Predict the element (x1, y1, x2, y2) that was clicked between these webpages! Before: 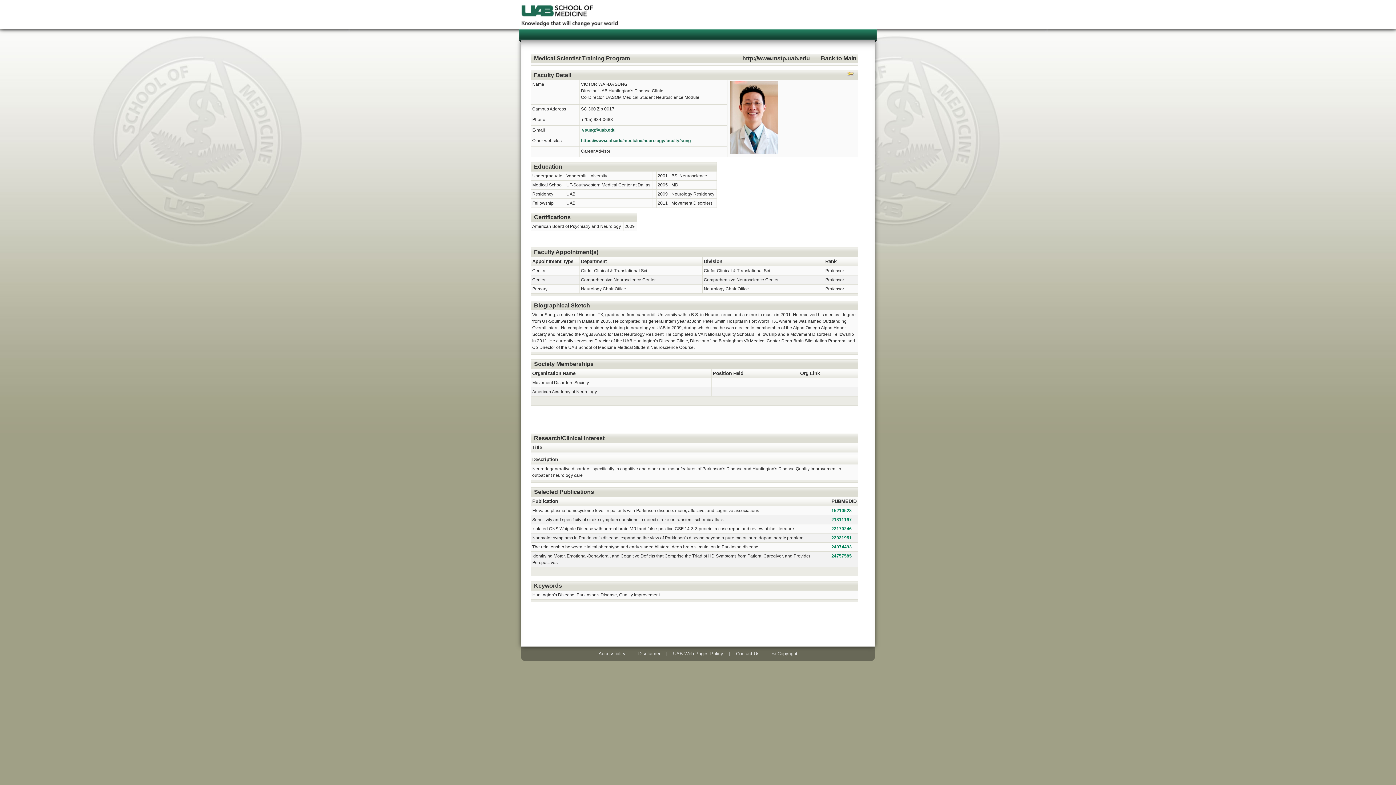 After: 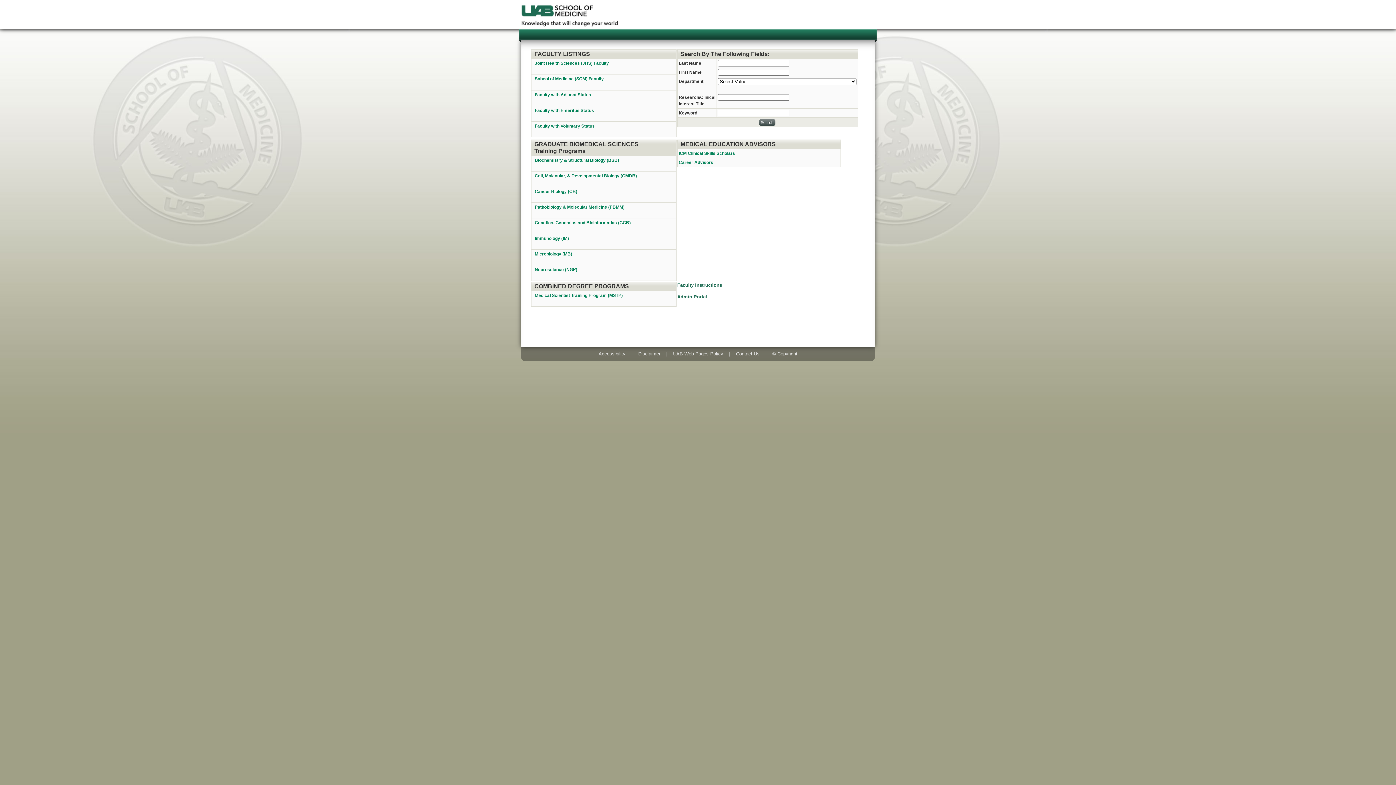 Action: label: Back to Main bbox: (821, 55, 856, 61)